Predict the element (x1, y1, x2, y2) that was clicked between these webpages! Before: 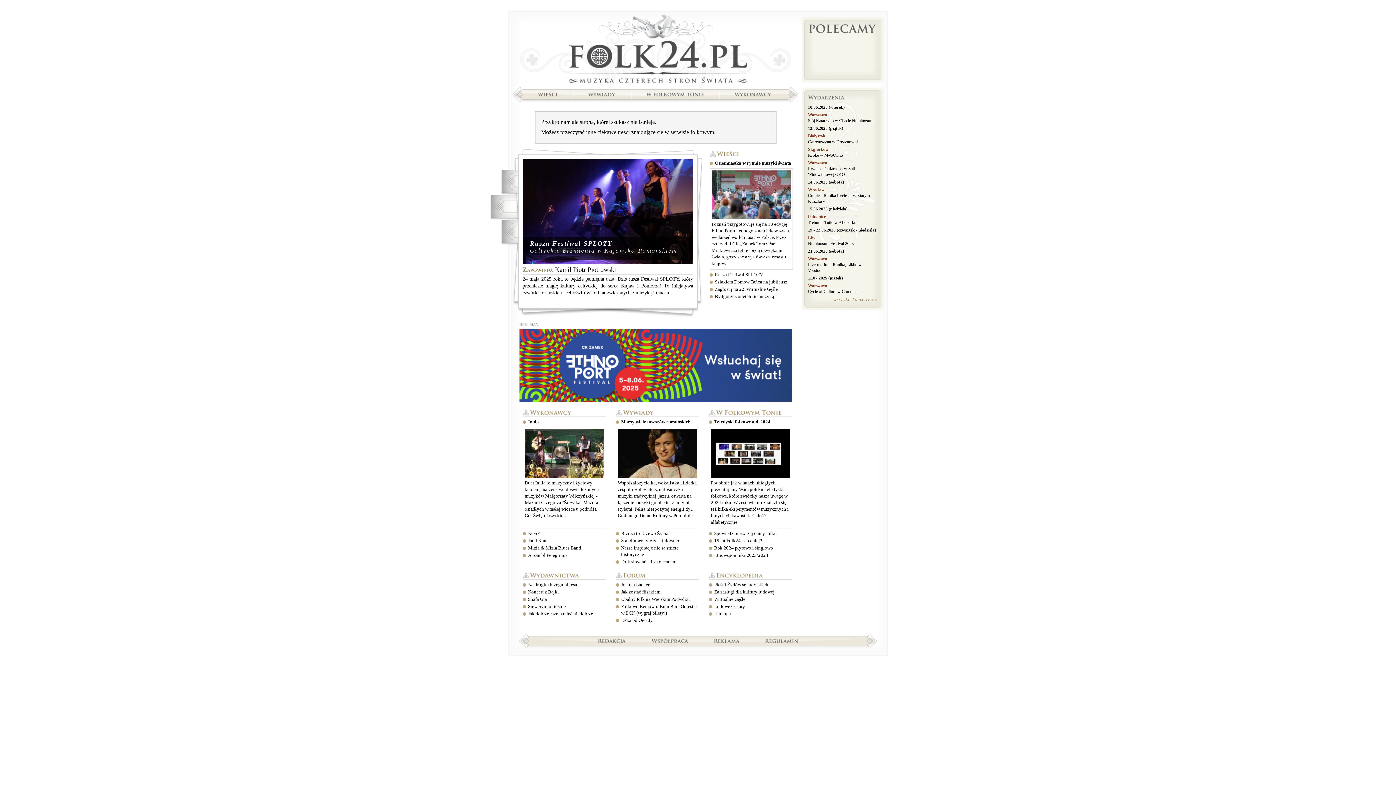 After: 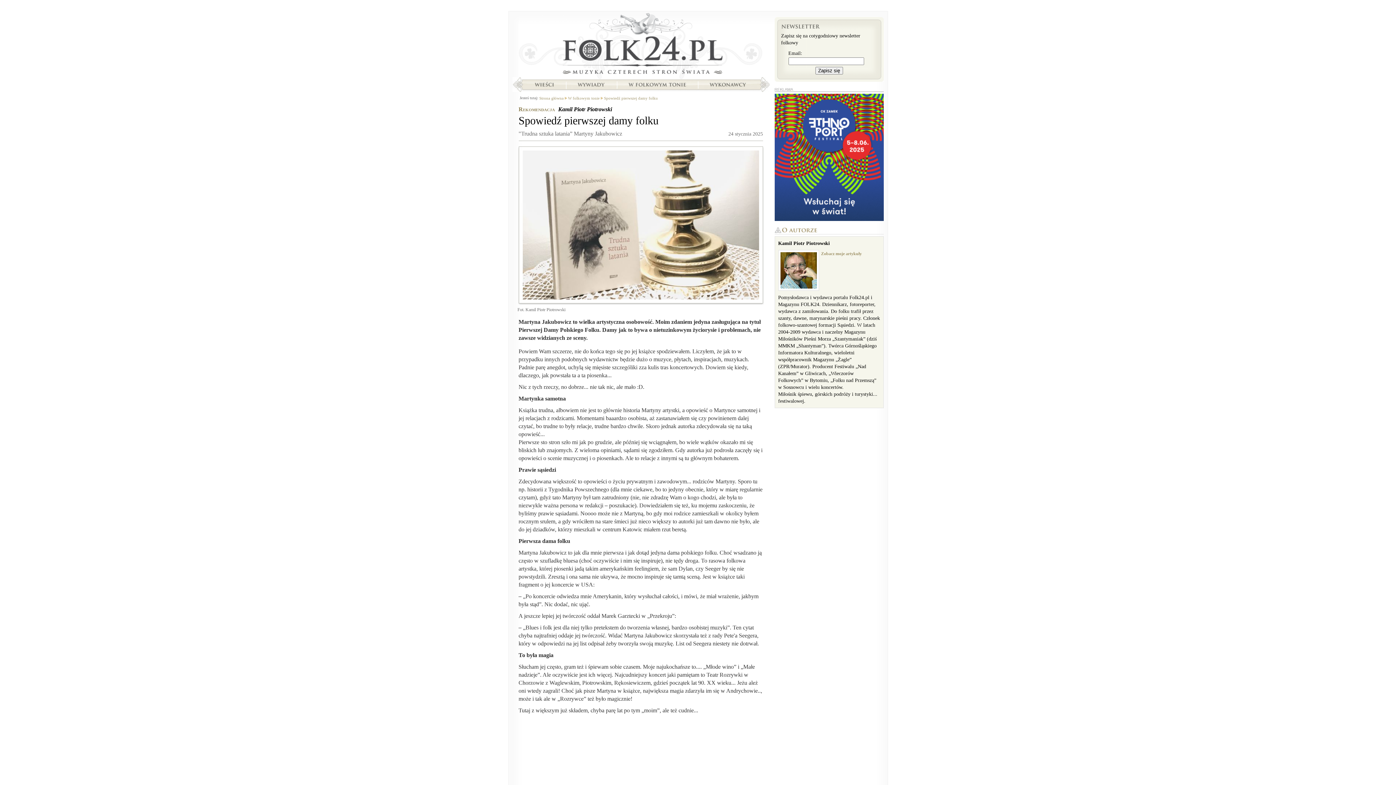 Action: label: Spowiedź pierwszej damy folku bbox: (714, 530, 776, 536)